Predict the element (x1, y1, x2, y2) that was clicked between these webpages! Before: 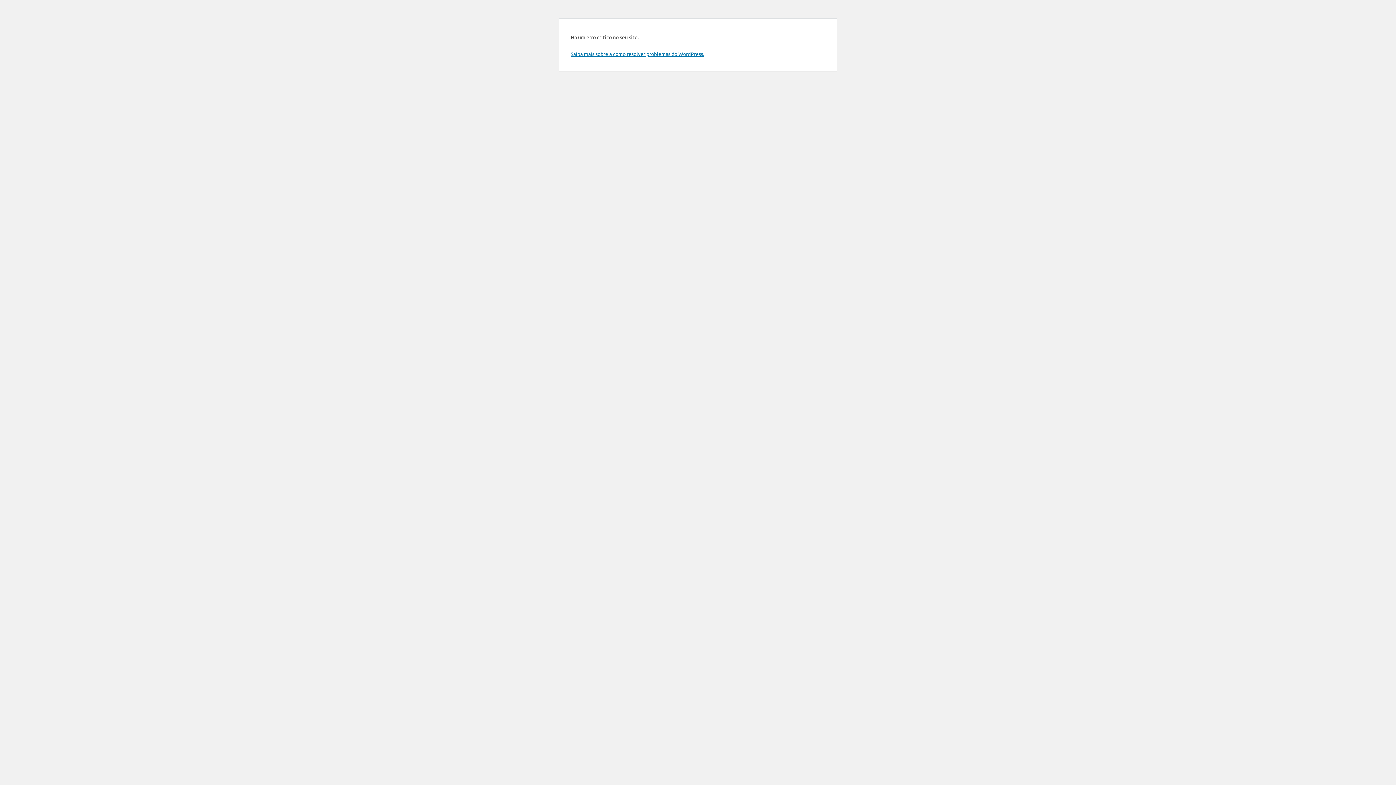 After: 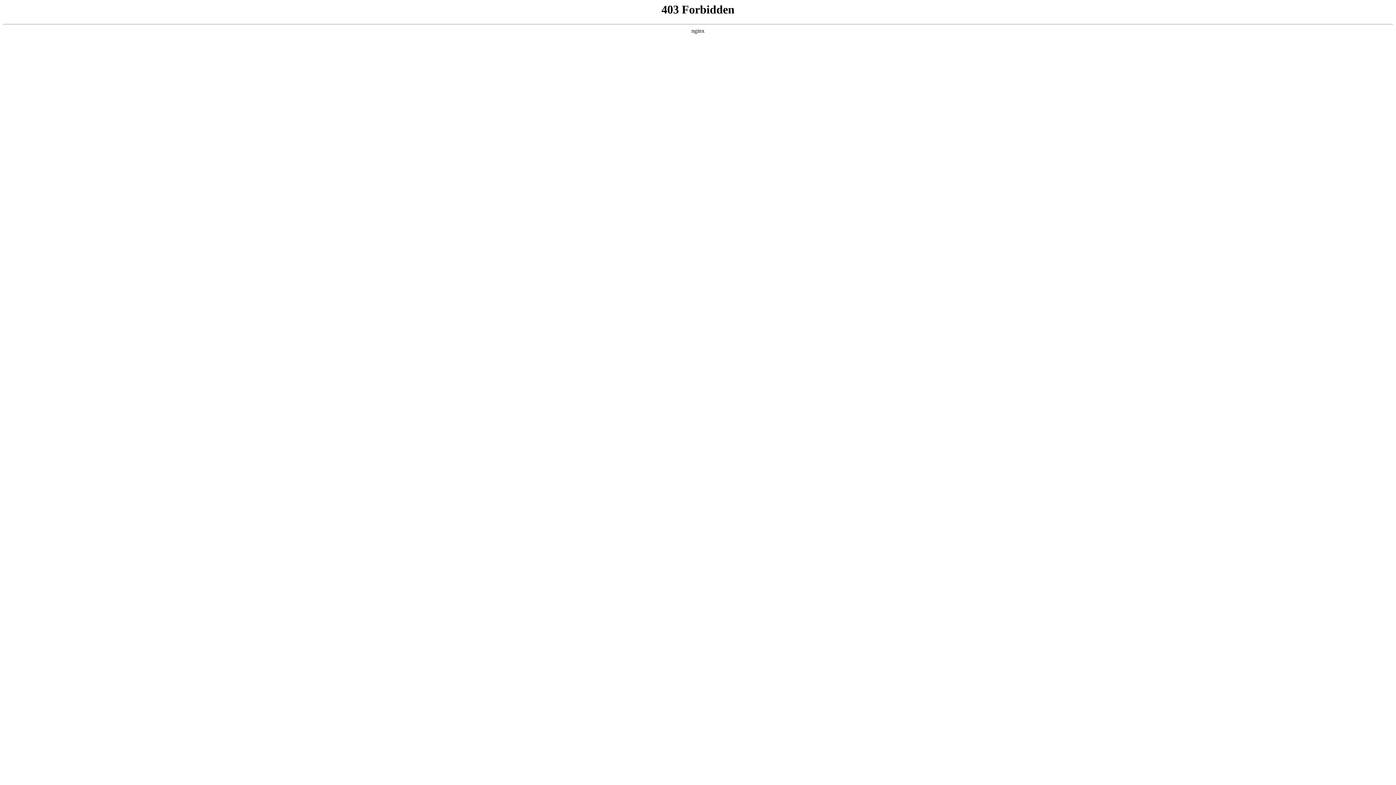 Action: label: Saiba mais sobre a como resolver problemas do WordPress. bbox: (570, 50, 704, 57)